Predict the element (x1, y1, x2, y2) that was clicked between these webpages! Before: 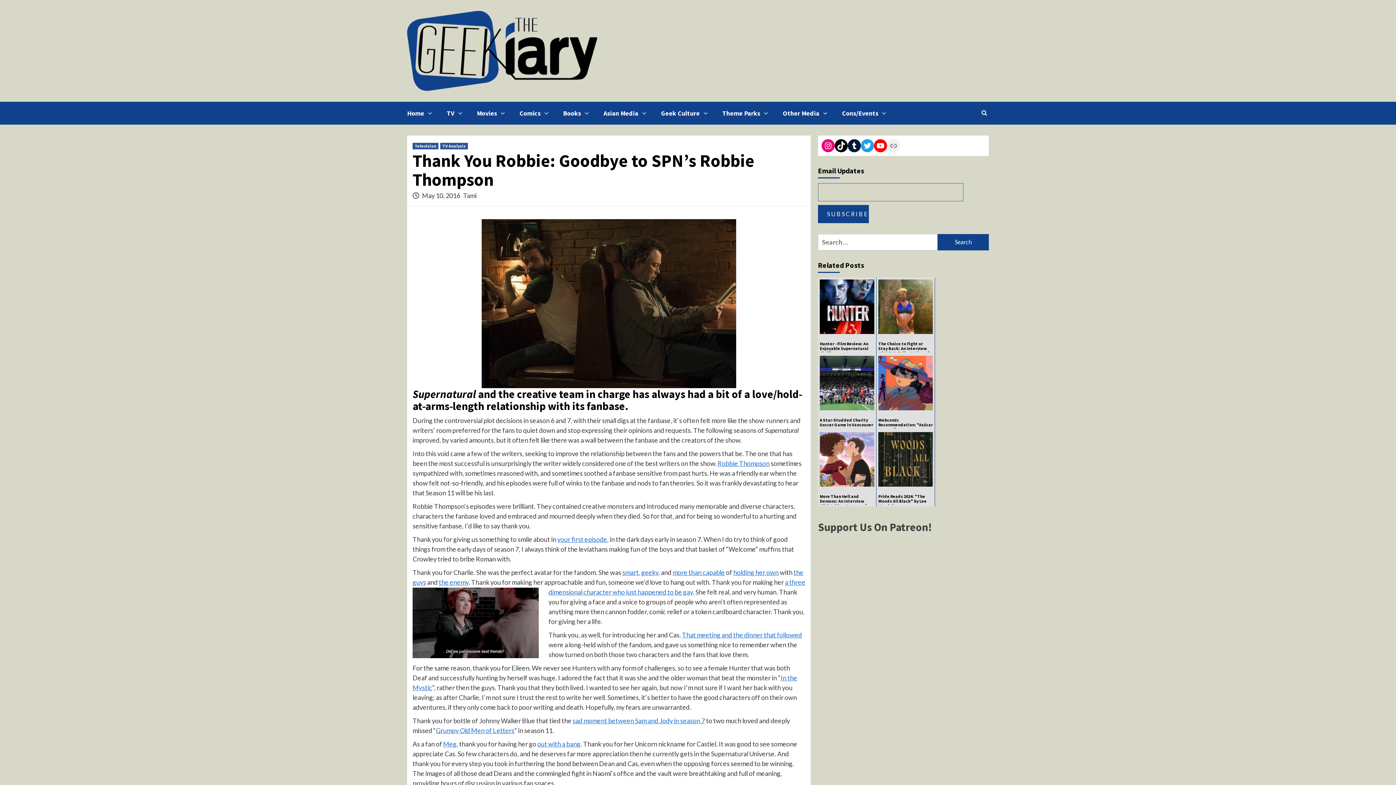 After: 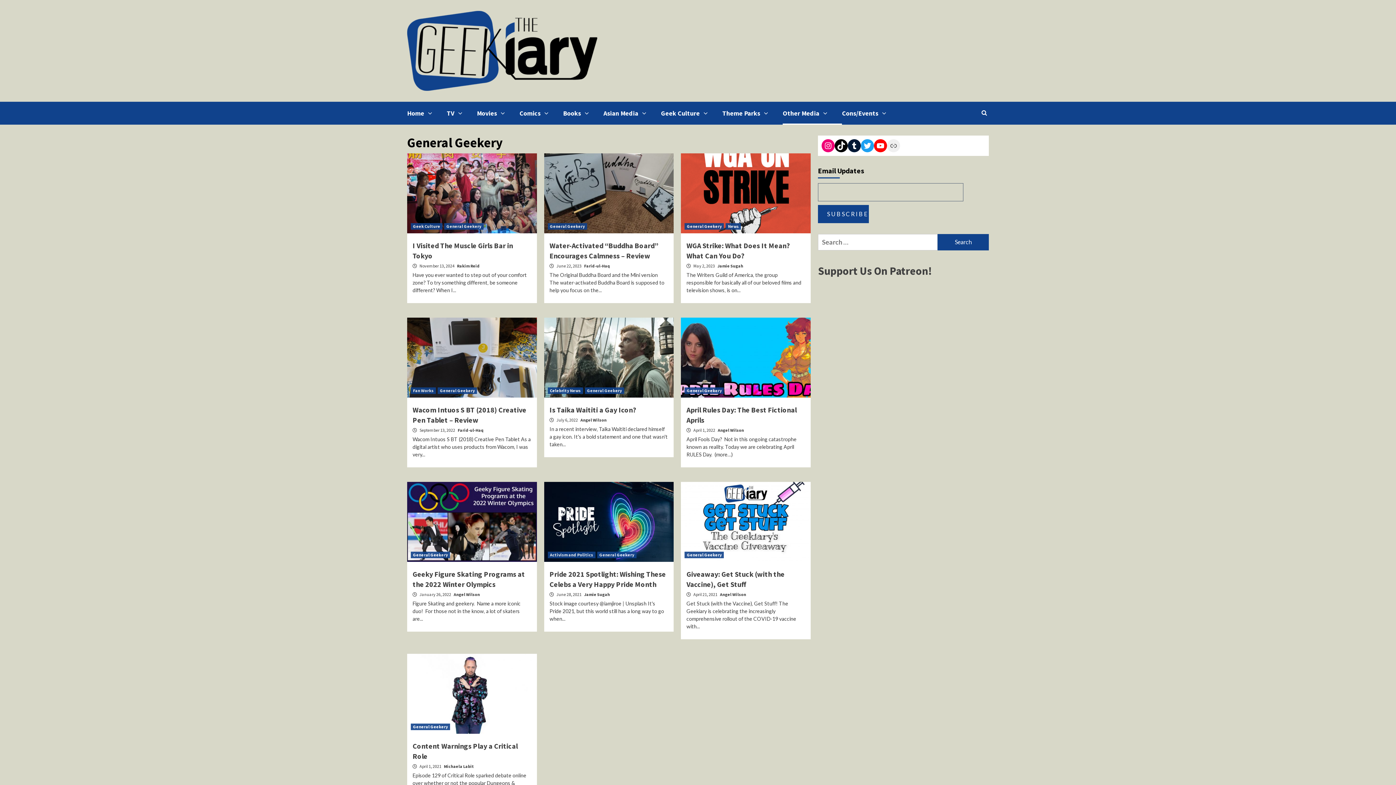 Action: bbox: (819, 111, 831, 115)